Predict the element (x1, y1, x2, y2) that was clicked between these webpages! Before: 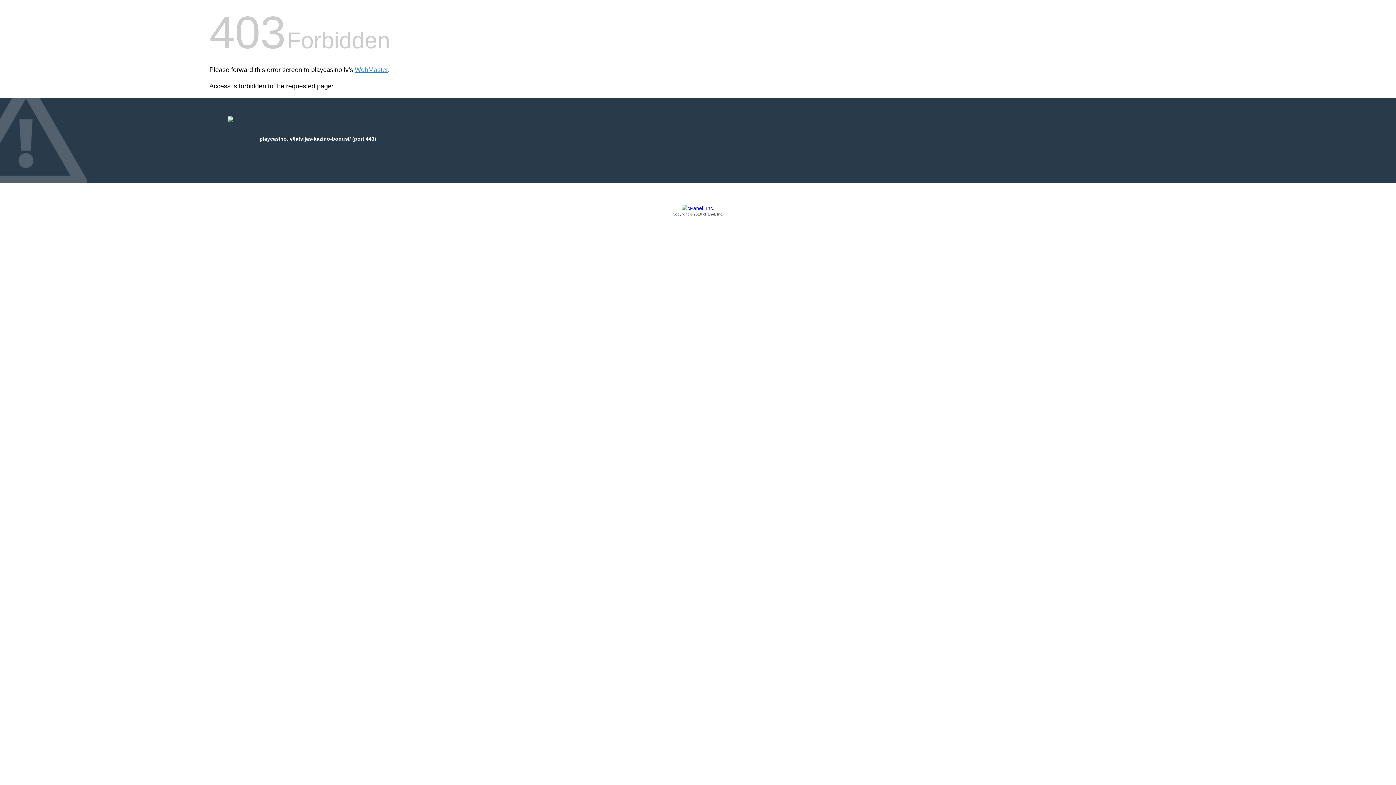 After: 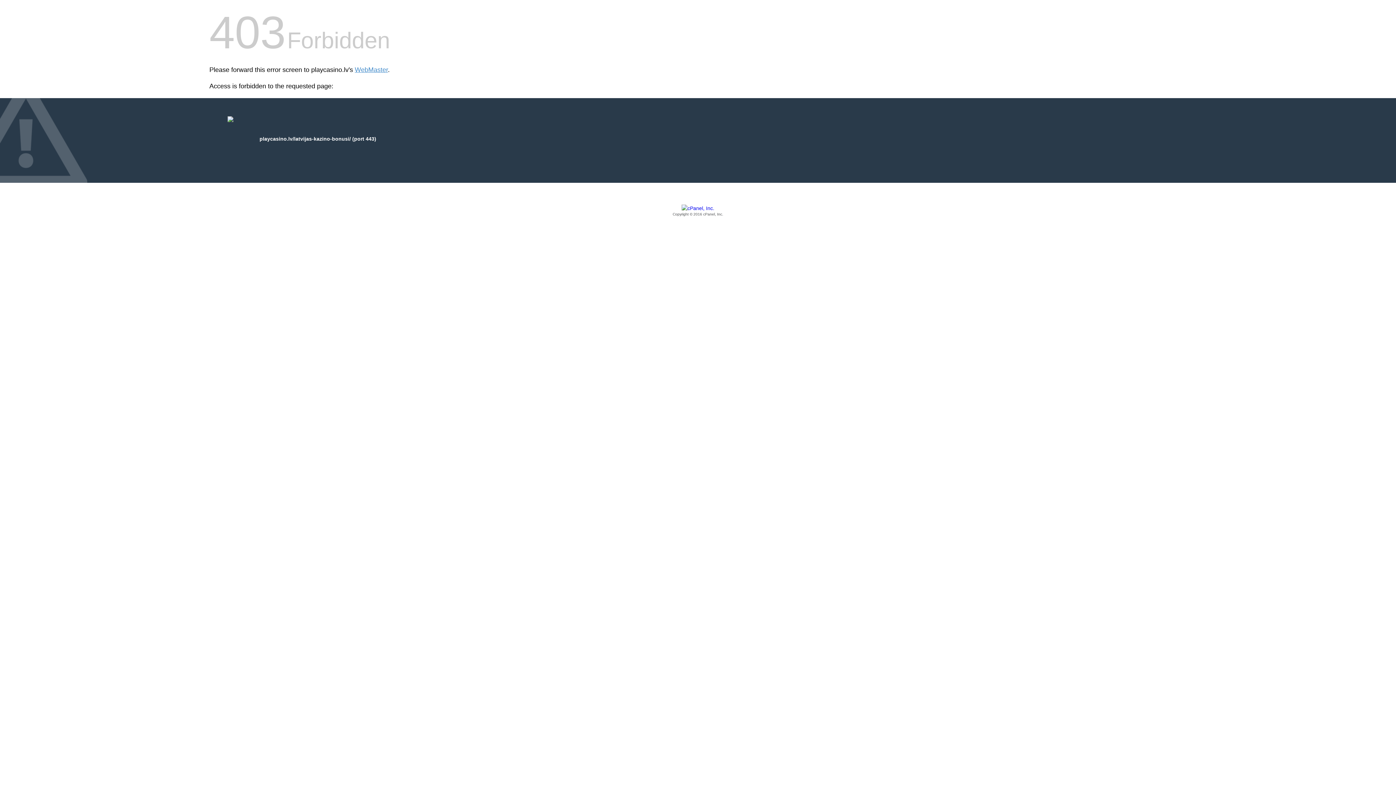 Action: bbox: (209, 205, 1186, 217) label: Copyright © 2016 cPanel, Inc.